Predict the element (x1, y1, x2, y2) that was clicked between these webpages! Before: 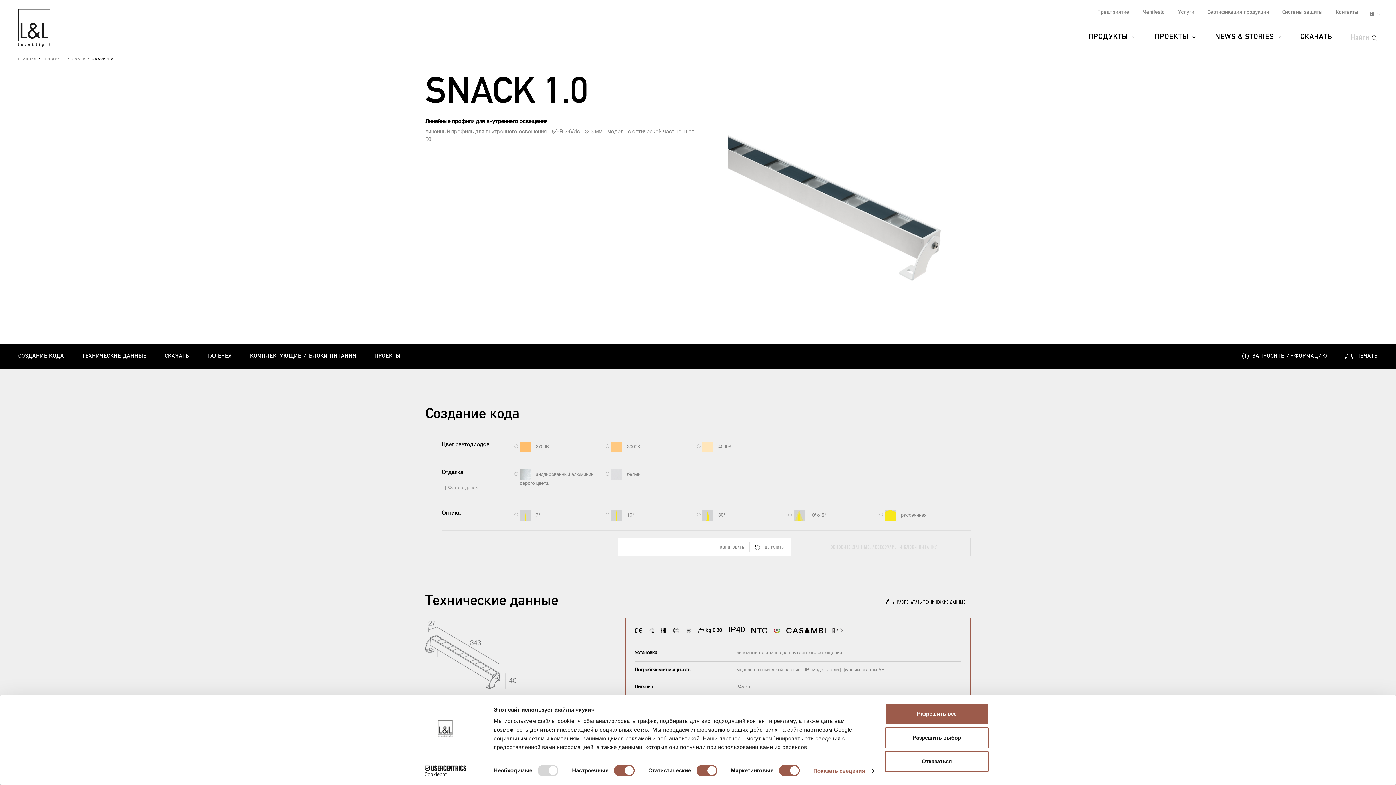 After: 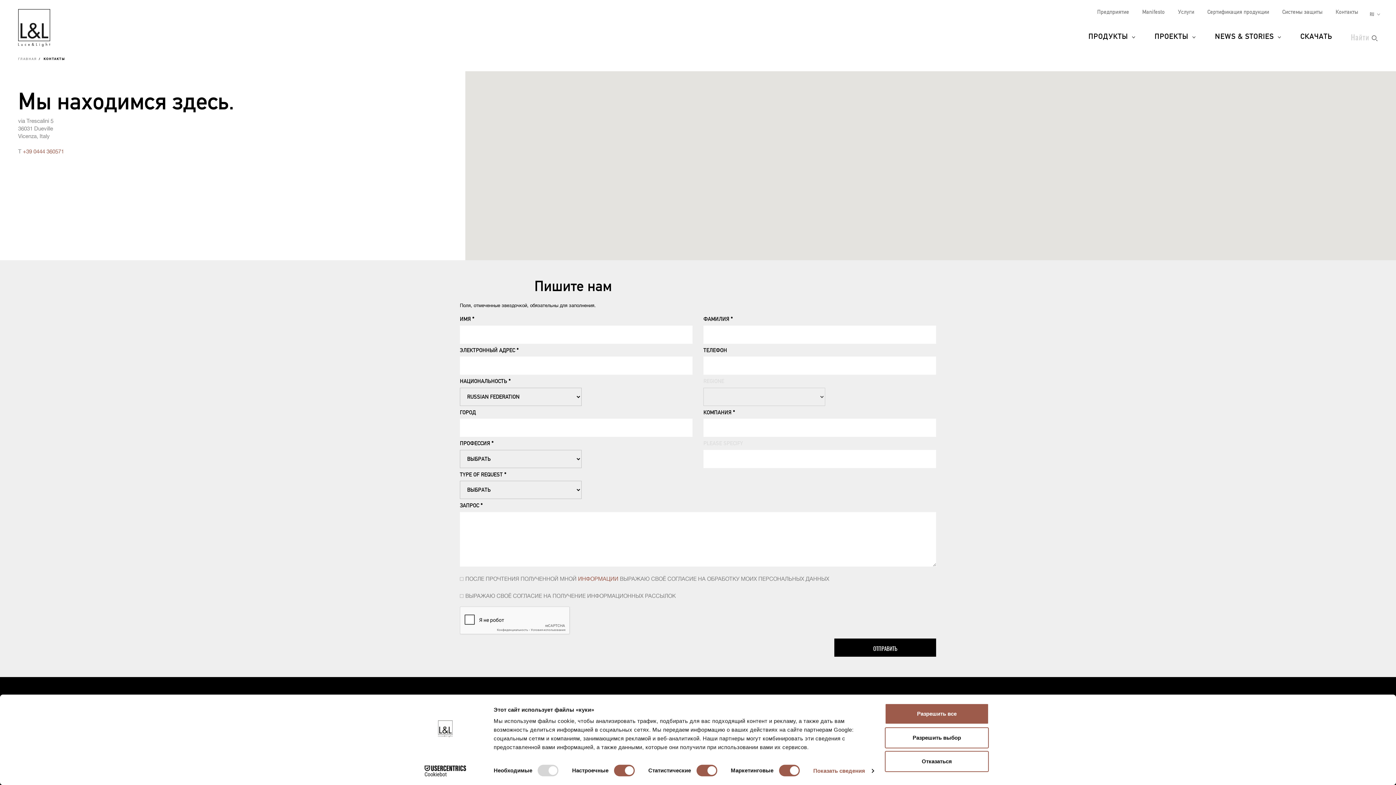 Action: bbox: (1336, 9, 1358, 14) label: Контакты